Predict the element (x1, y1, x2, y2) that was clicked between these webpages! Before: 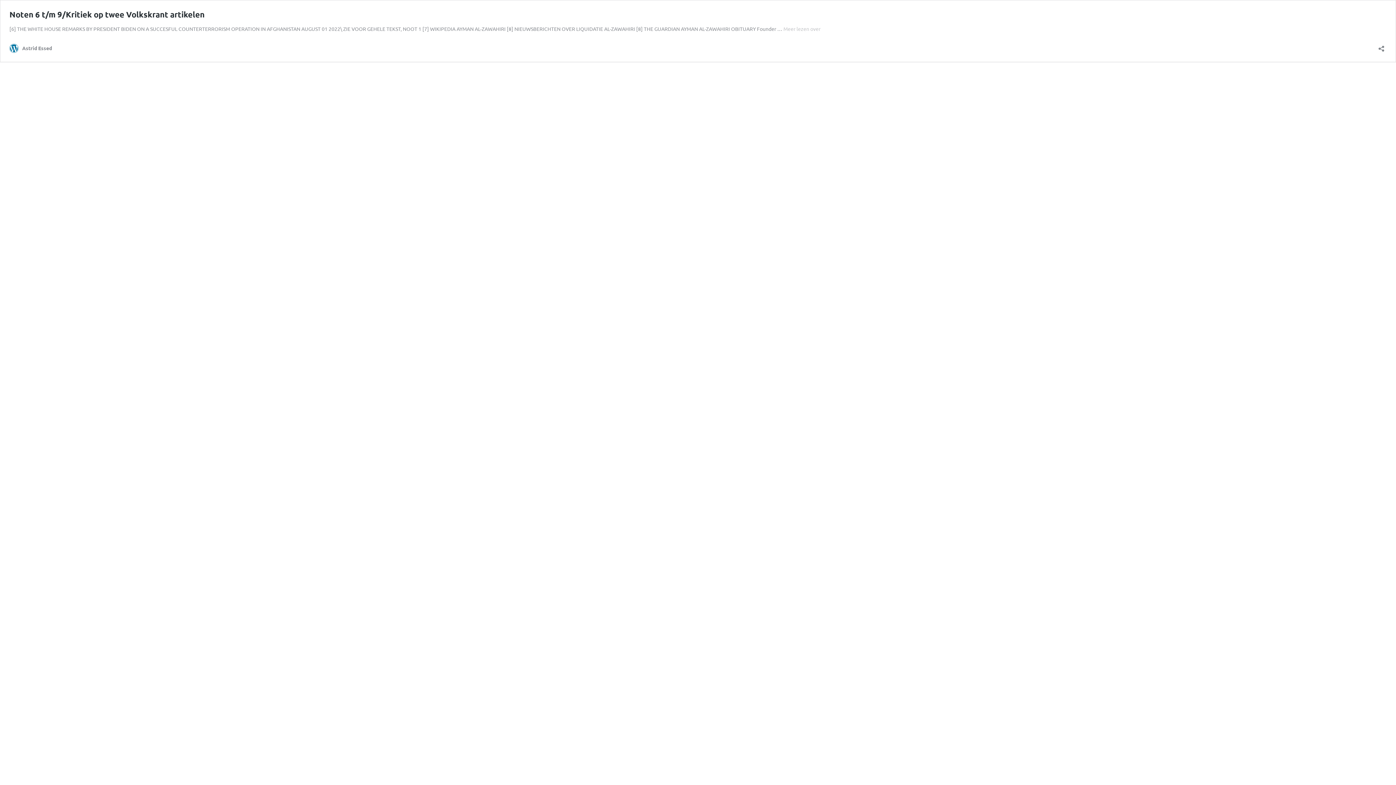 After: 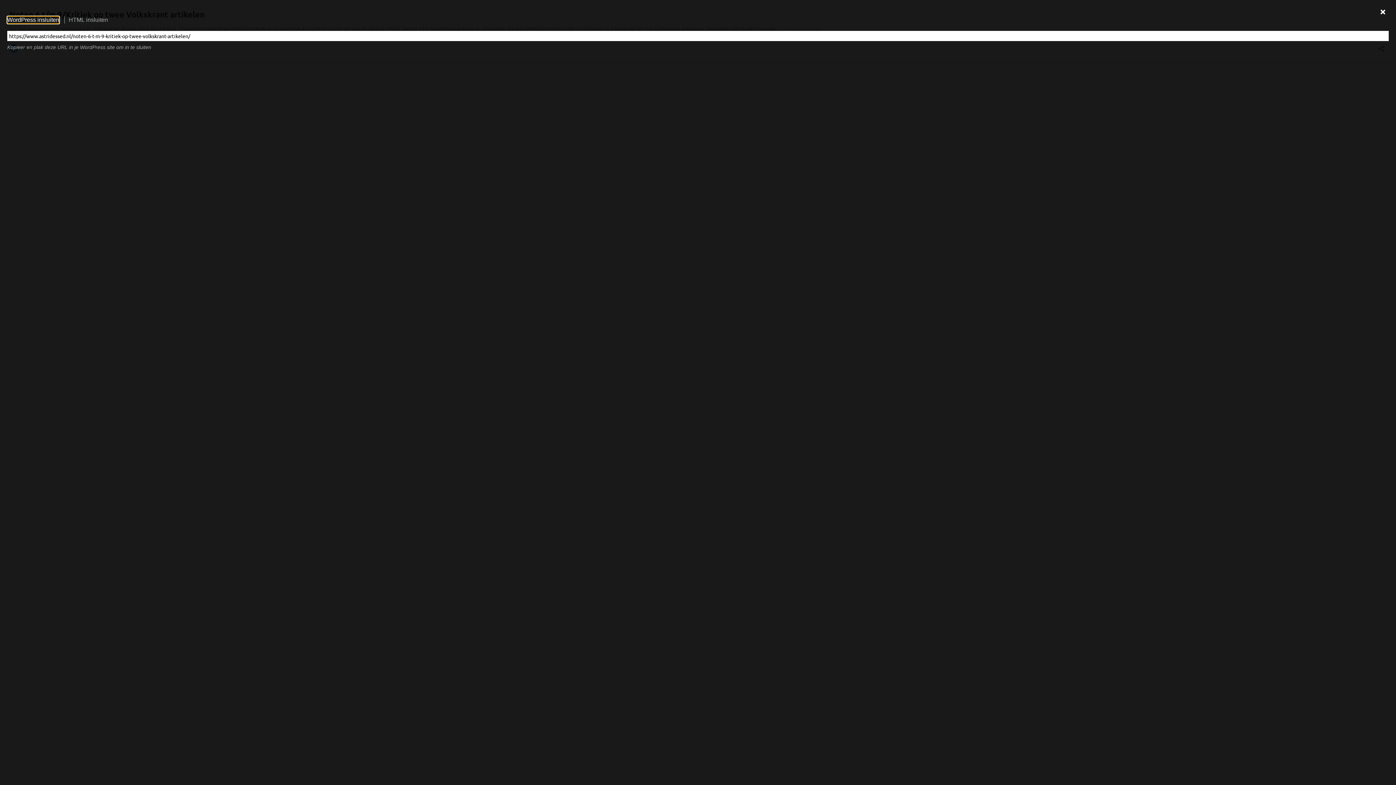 Action: bbox: (1376, 40, 1386, 52) label: Delen dialoogvenster openen